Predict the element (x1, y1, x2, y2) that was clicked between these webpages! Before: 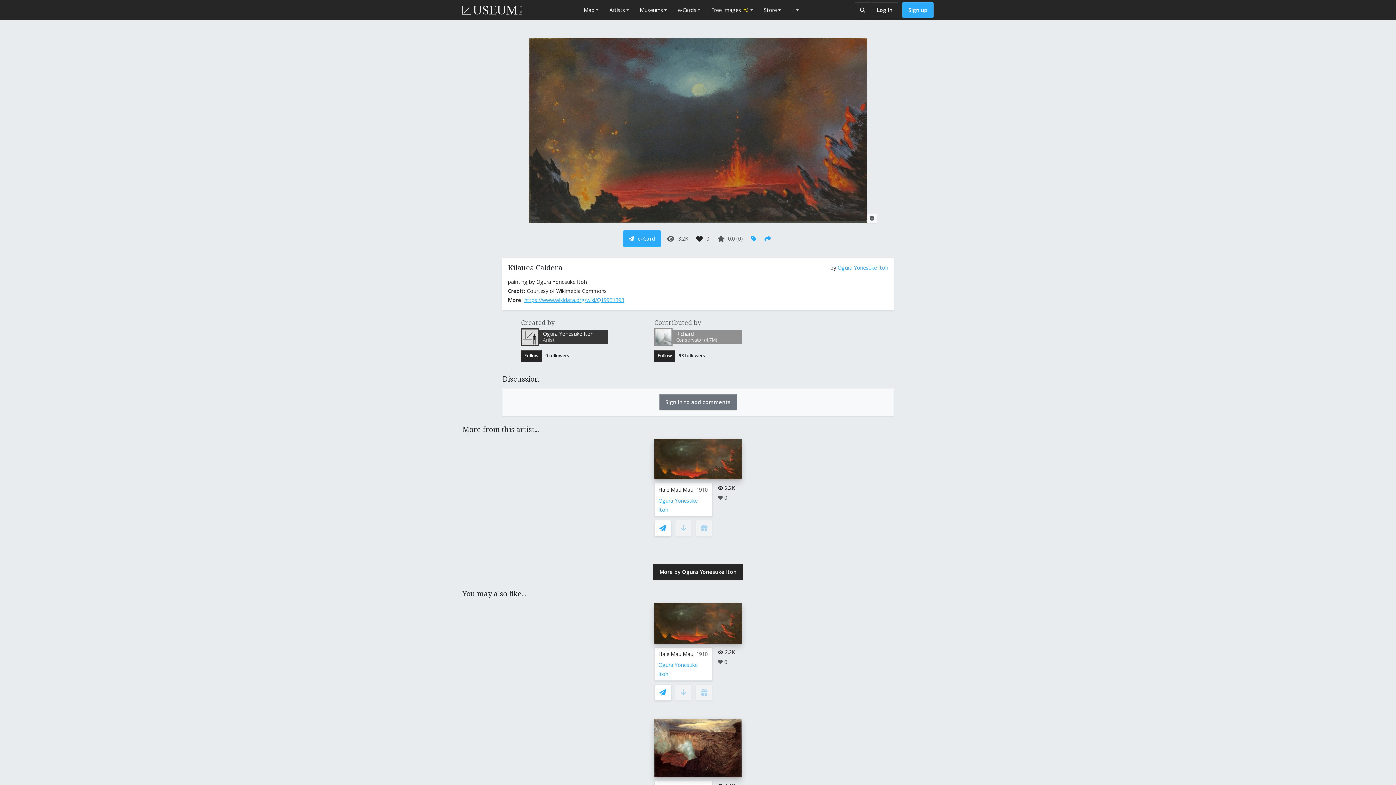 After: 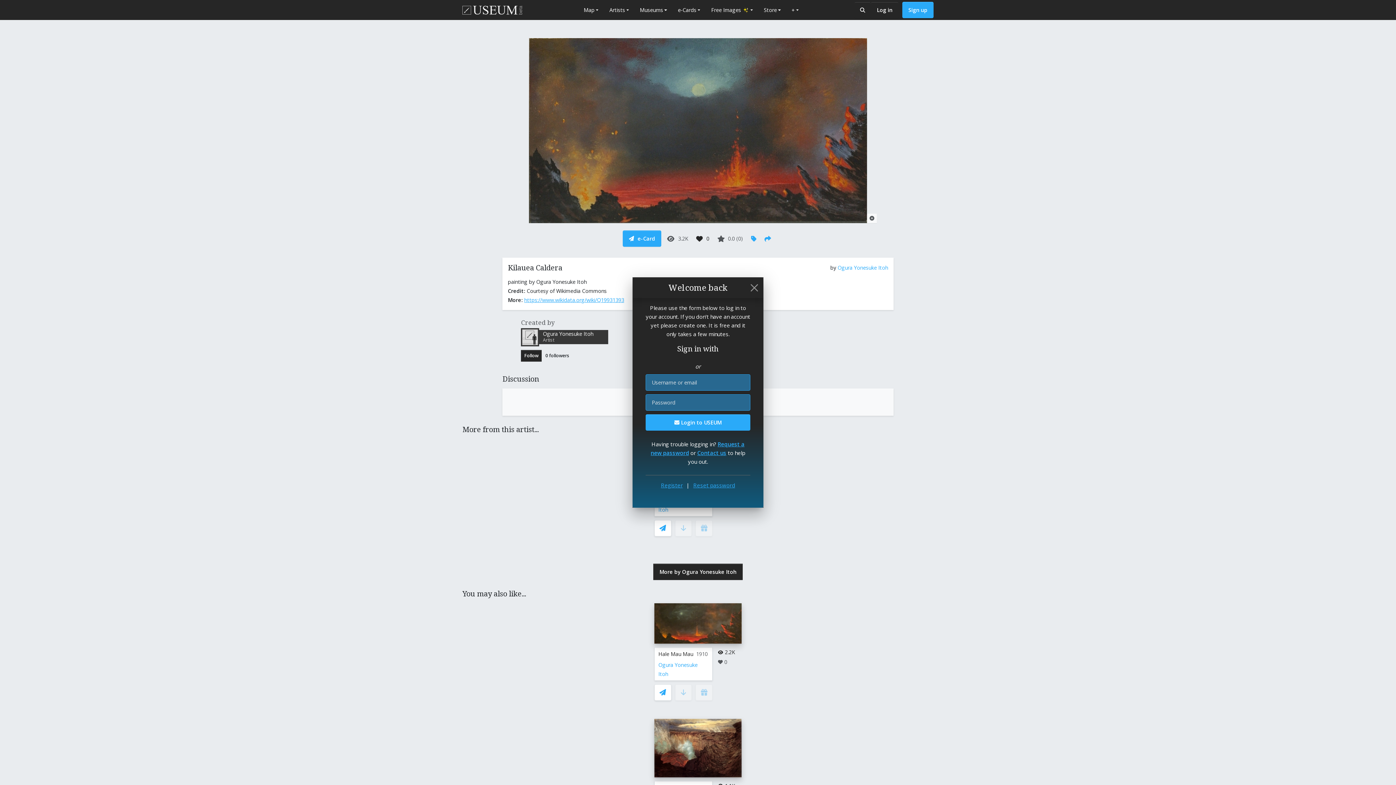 Action: bbox: (622, 230, 661, 246) label: e-Card